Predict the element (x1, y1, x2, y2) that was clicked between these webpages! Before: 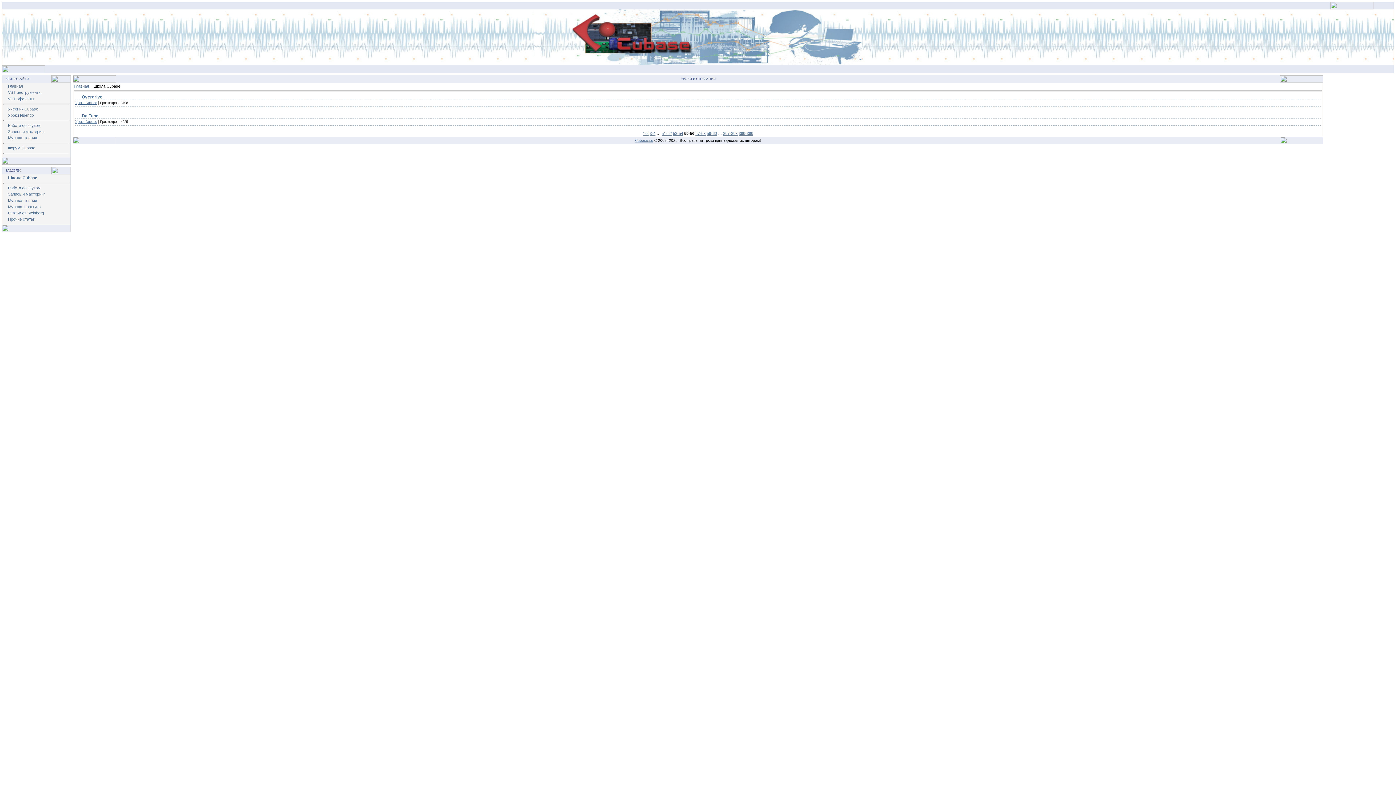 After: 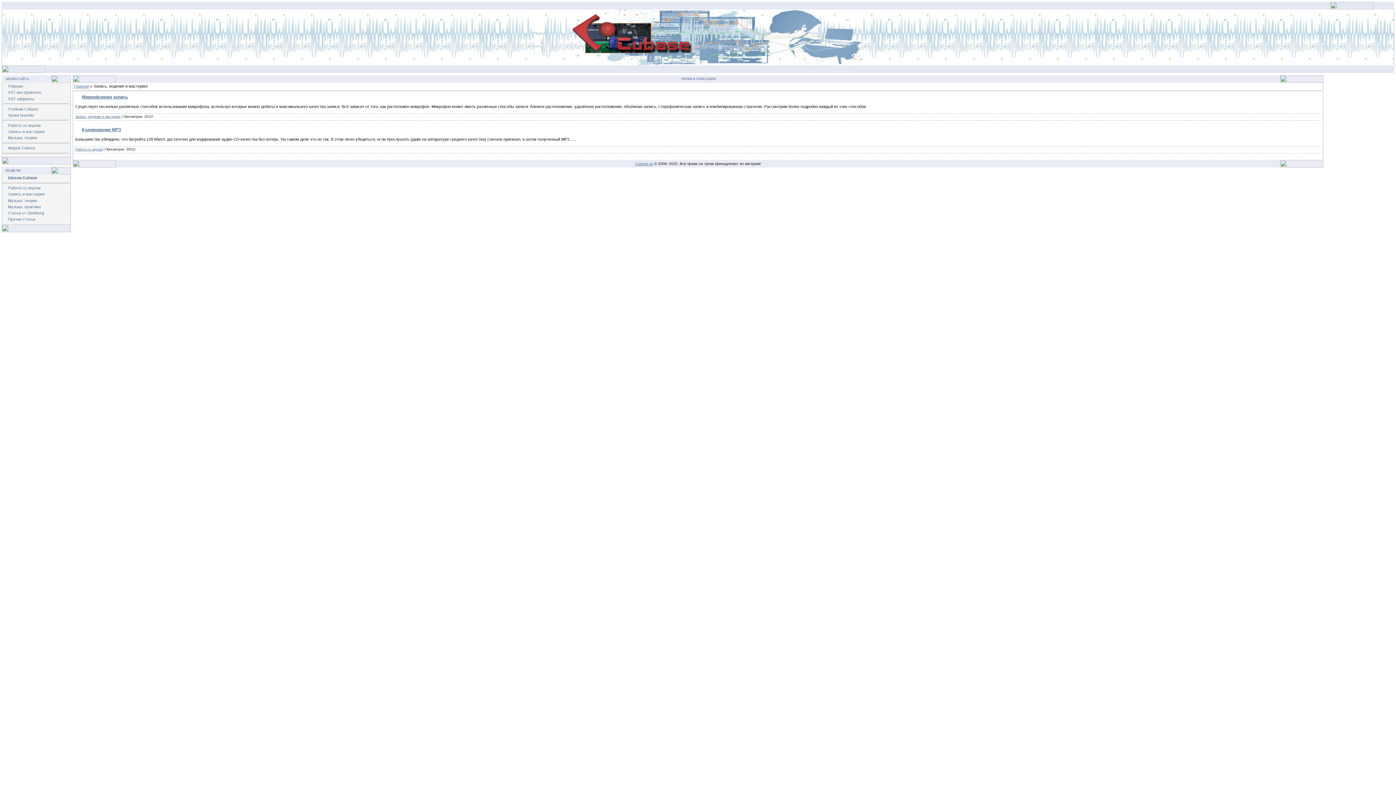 Action: bbox: (8, 129, 45, 133) label: Запись и мастеринг